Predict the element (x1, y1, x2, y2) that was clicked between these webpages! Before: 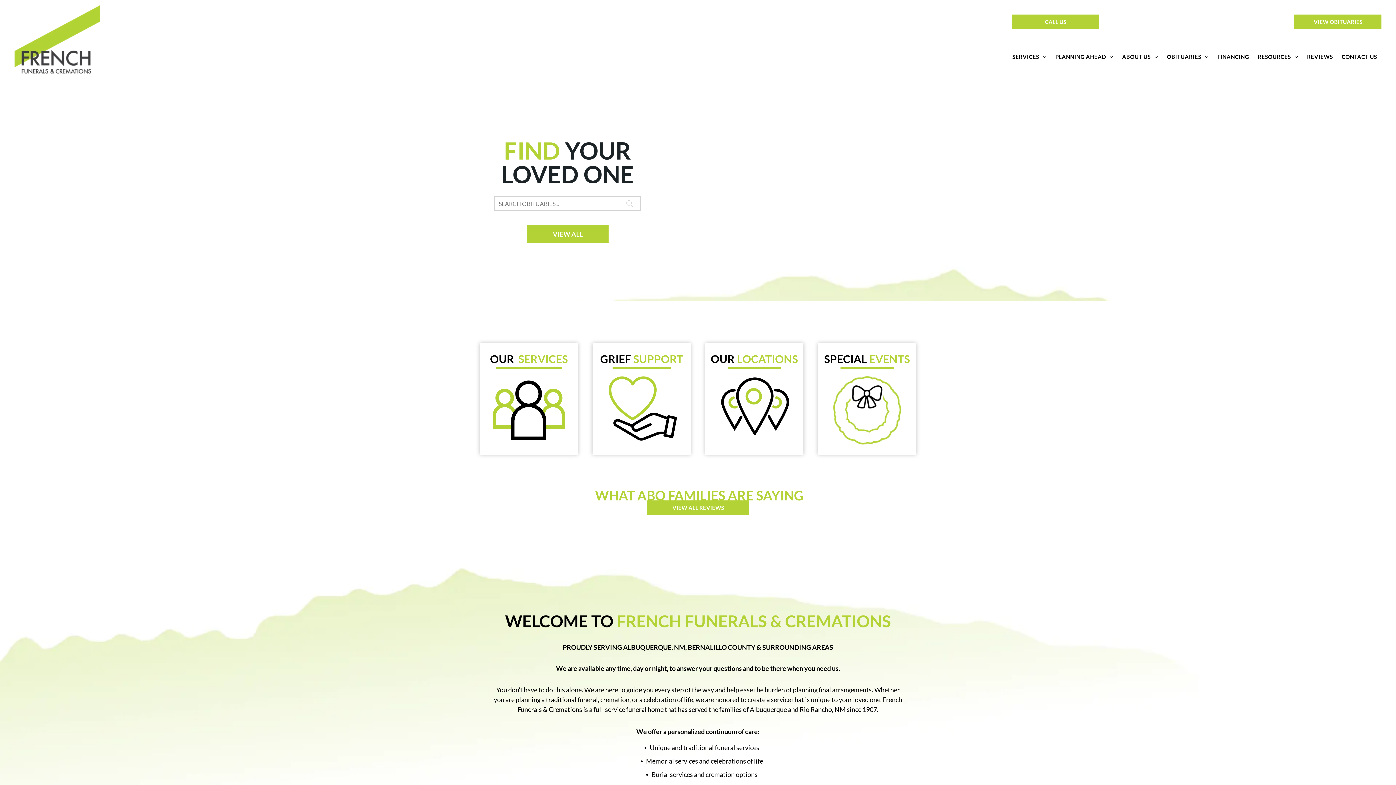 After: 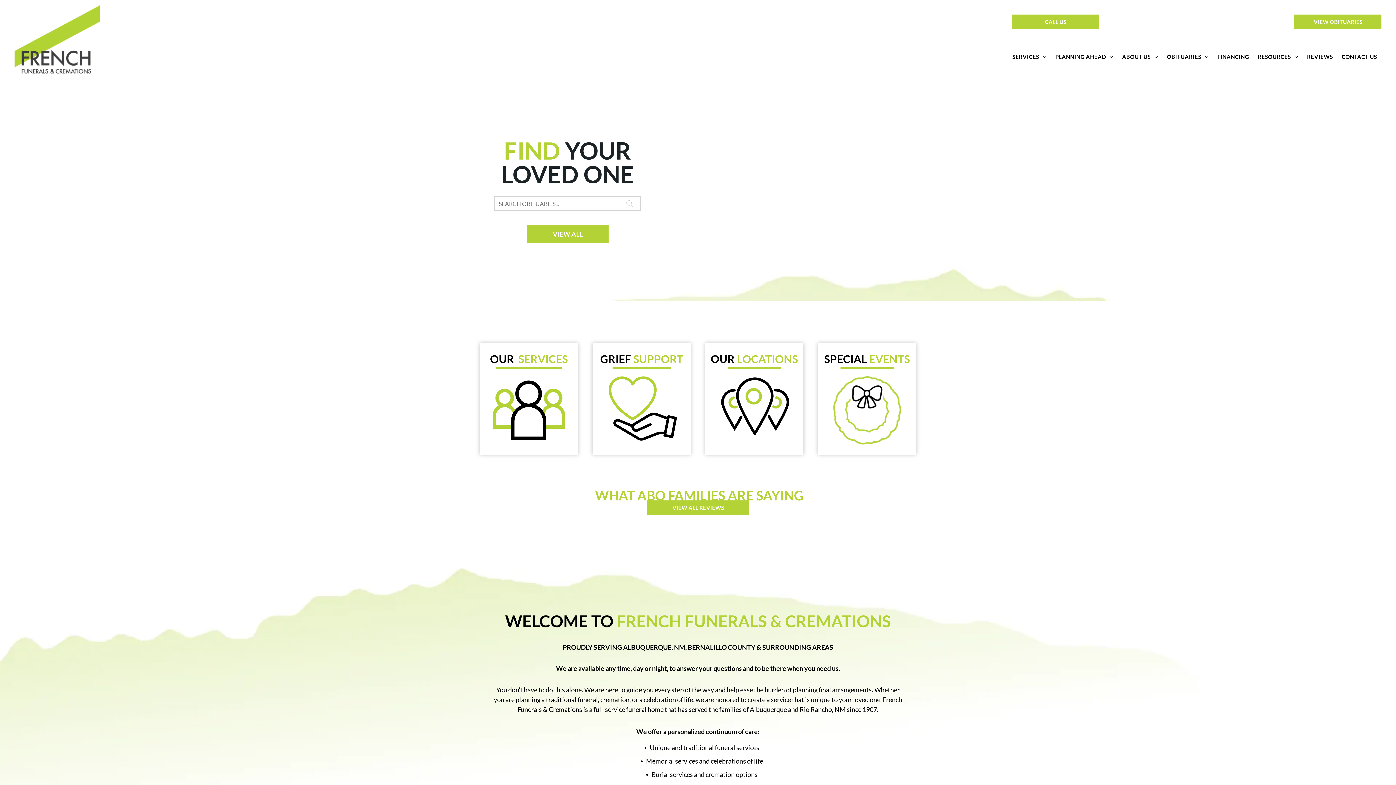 Action: bbox: (14, 6, 99, 14)